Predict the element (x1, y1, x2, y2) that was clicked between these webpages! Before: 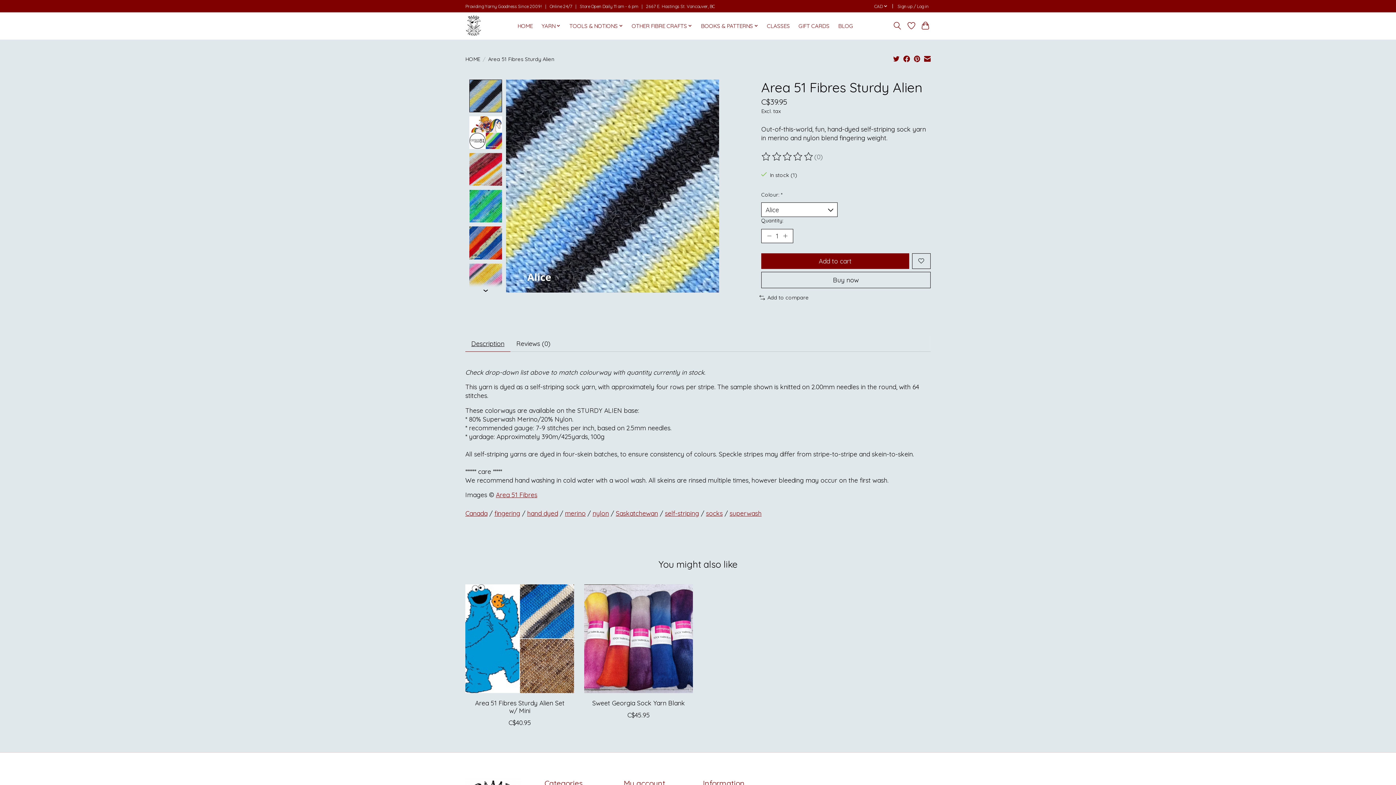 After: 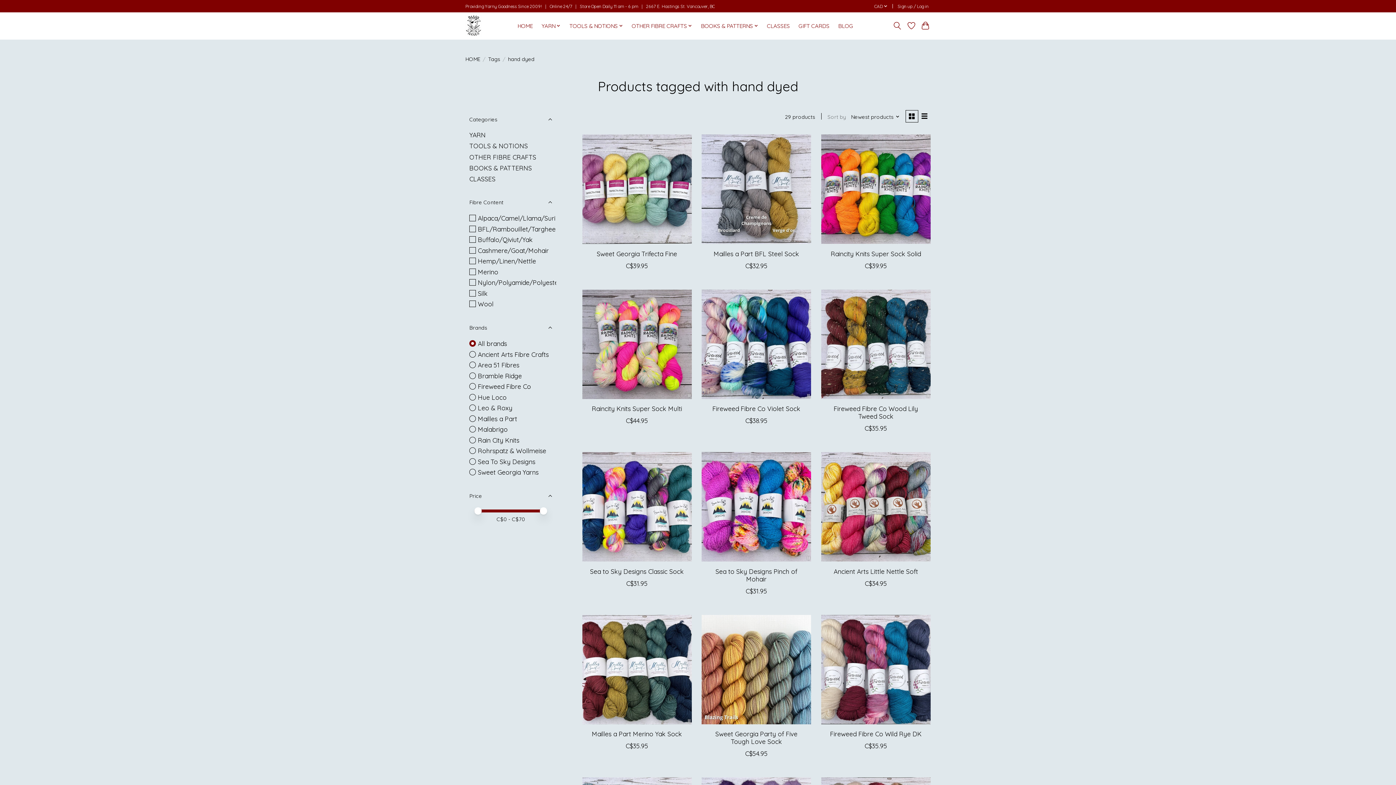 Action: bbox: (527, 509, 558, 517) label: hand dyed